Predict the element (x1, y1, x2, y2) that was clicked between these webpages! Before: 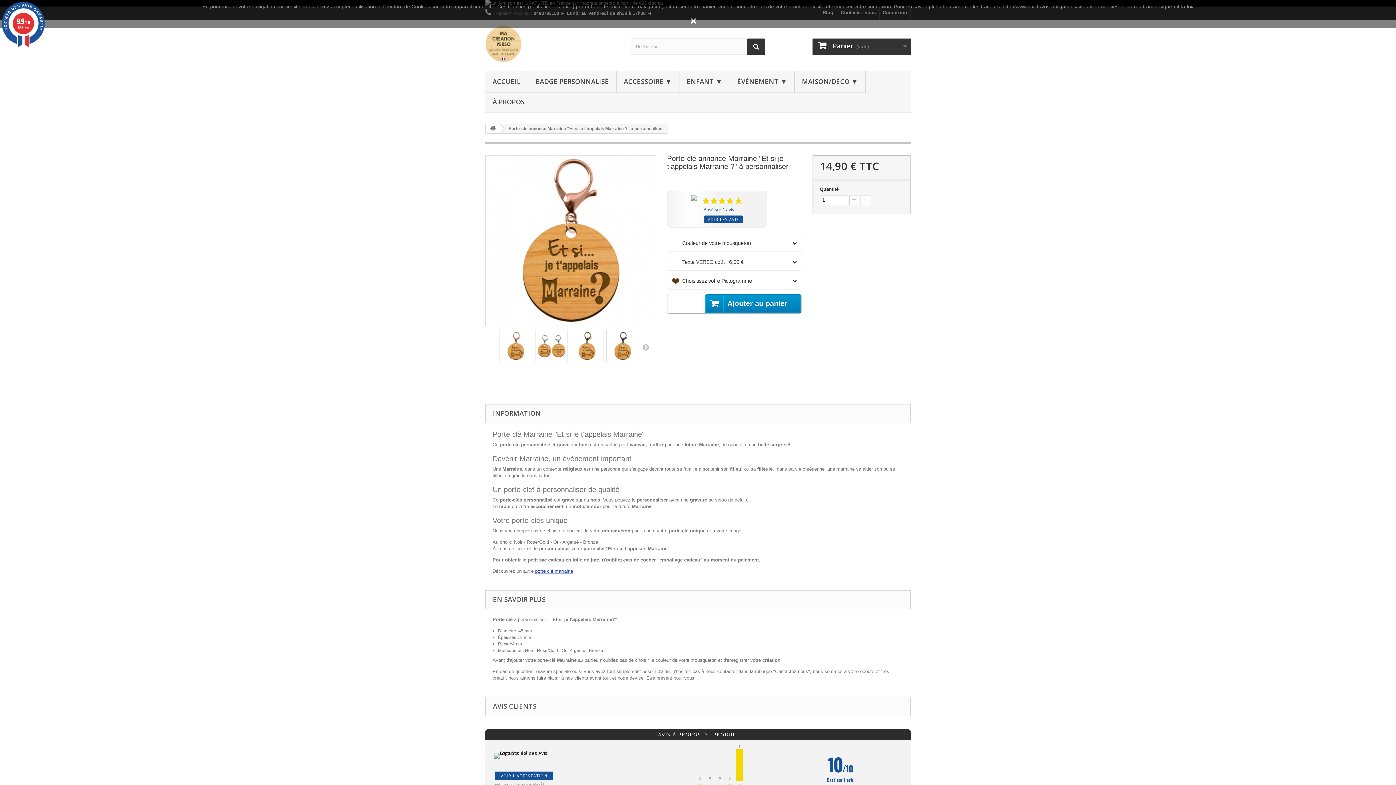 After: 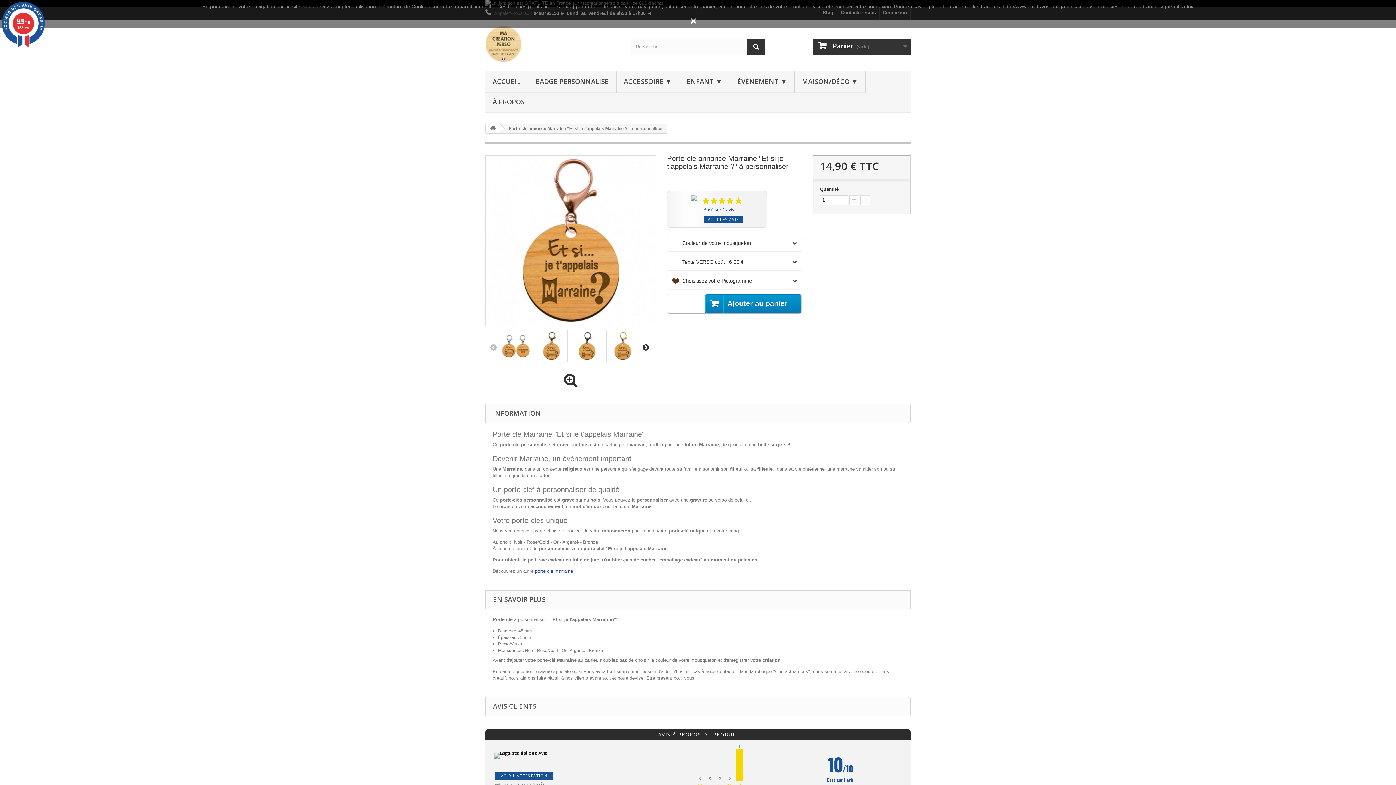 Action: bbox: (642, 343, 649, 350) label:  Suivant